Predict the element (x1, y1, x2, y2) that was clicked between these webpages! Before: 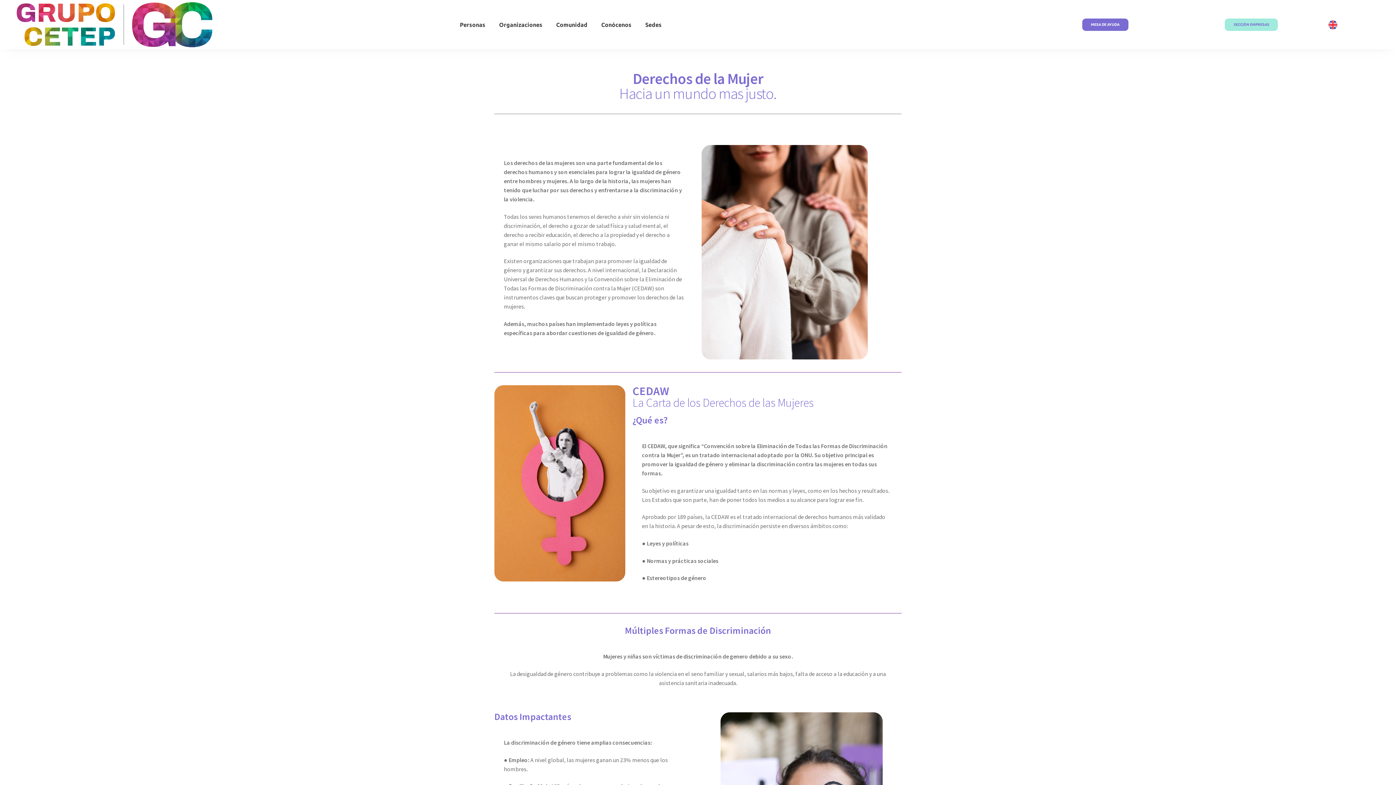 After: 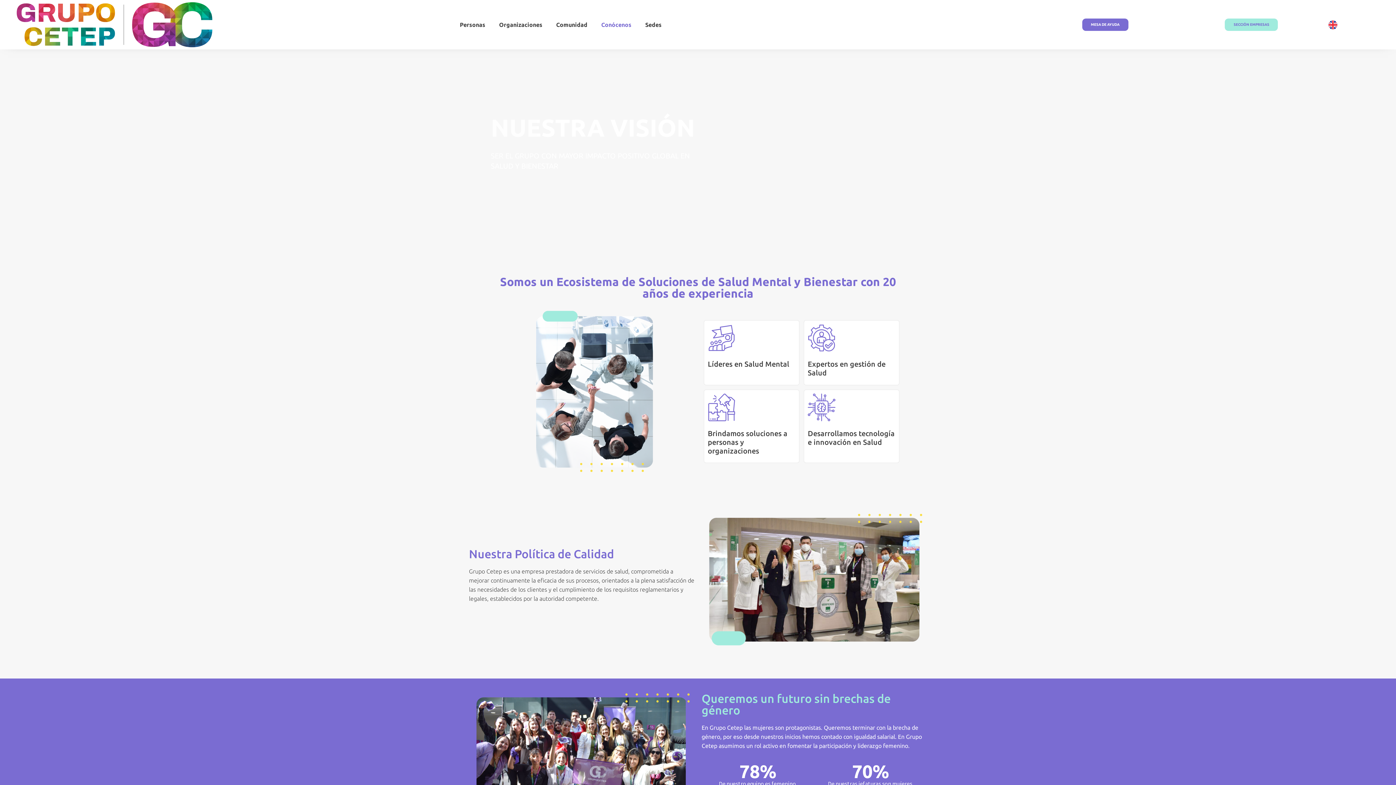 Action: bbox: (594, 16, 638, 33) label: Conócenos